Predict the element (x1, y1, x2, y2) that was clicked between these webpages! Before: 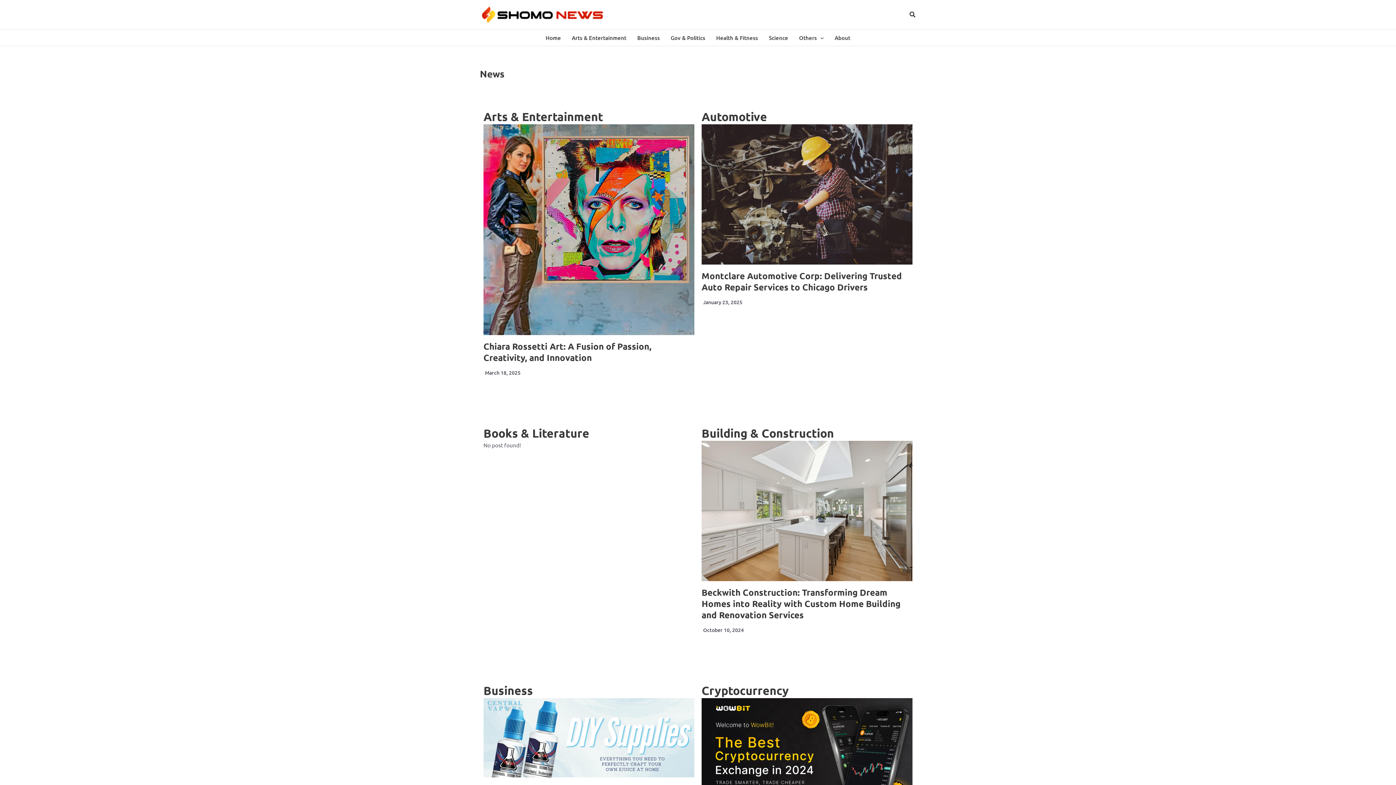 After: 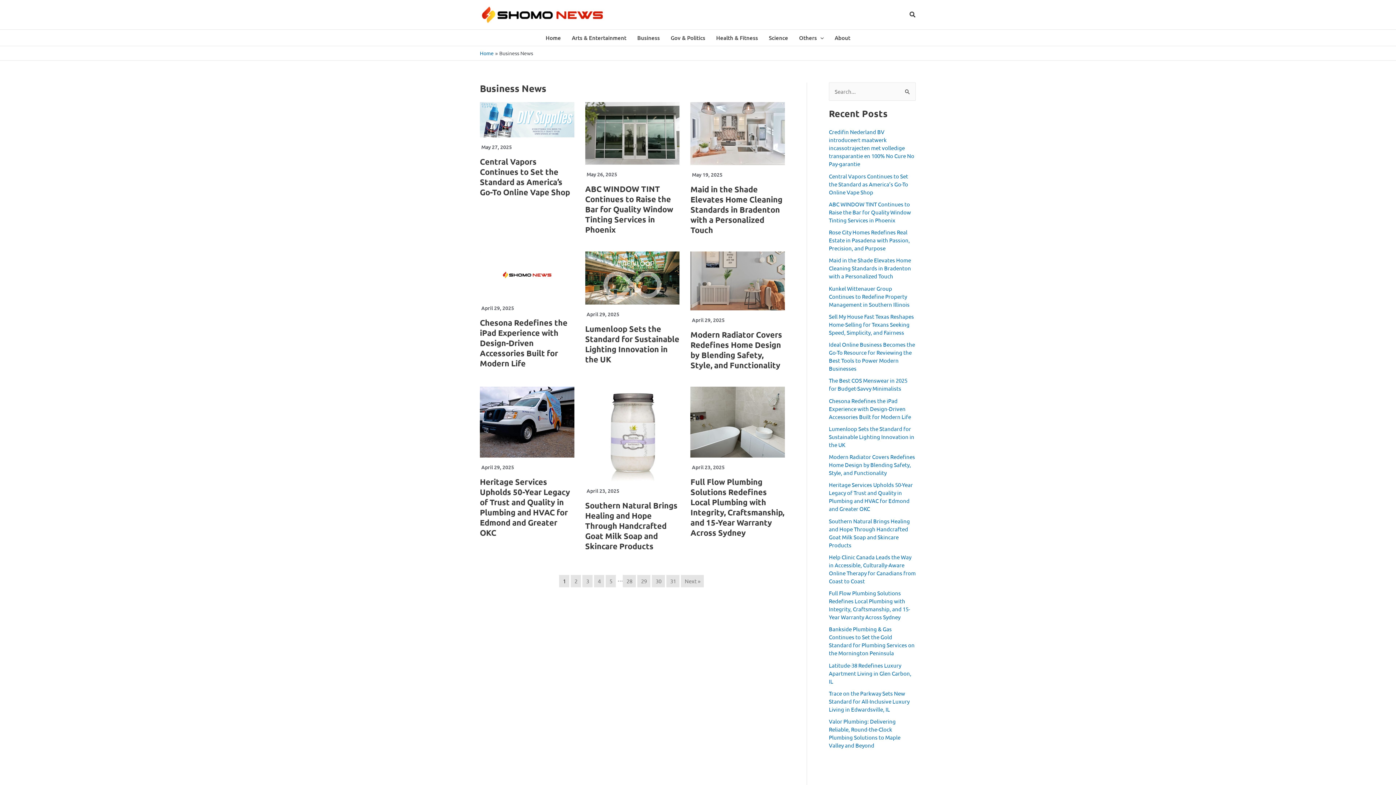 Action: label: Business bbox: (632, 29, 665, 45)